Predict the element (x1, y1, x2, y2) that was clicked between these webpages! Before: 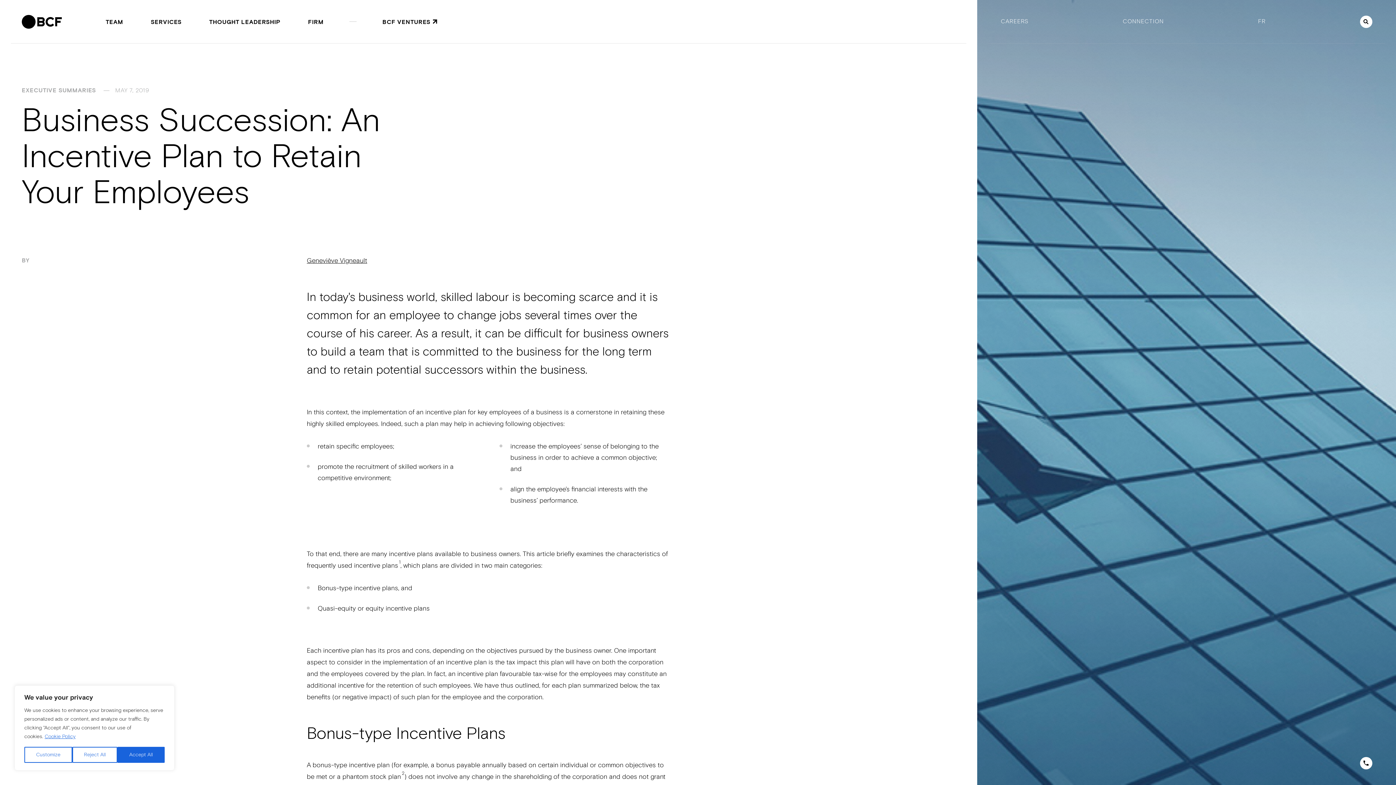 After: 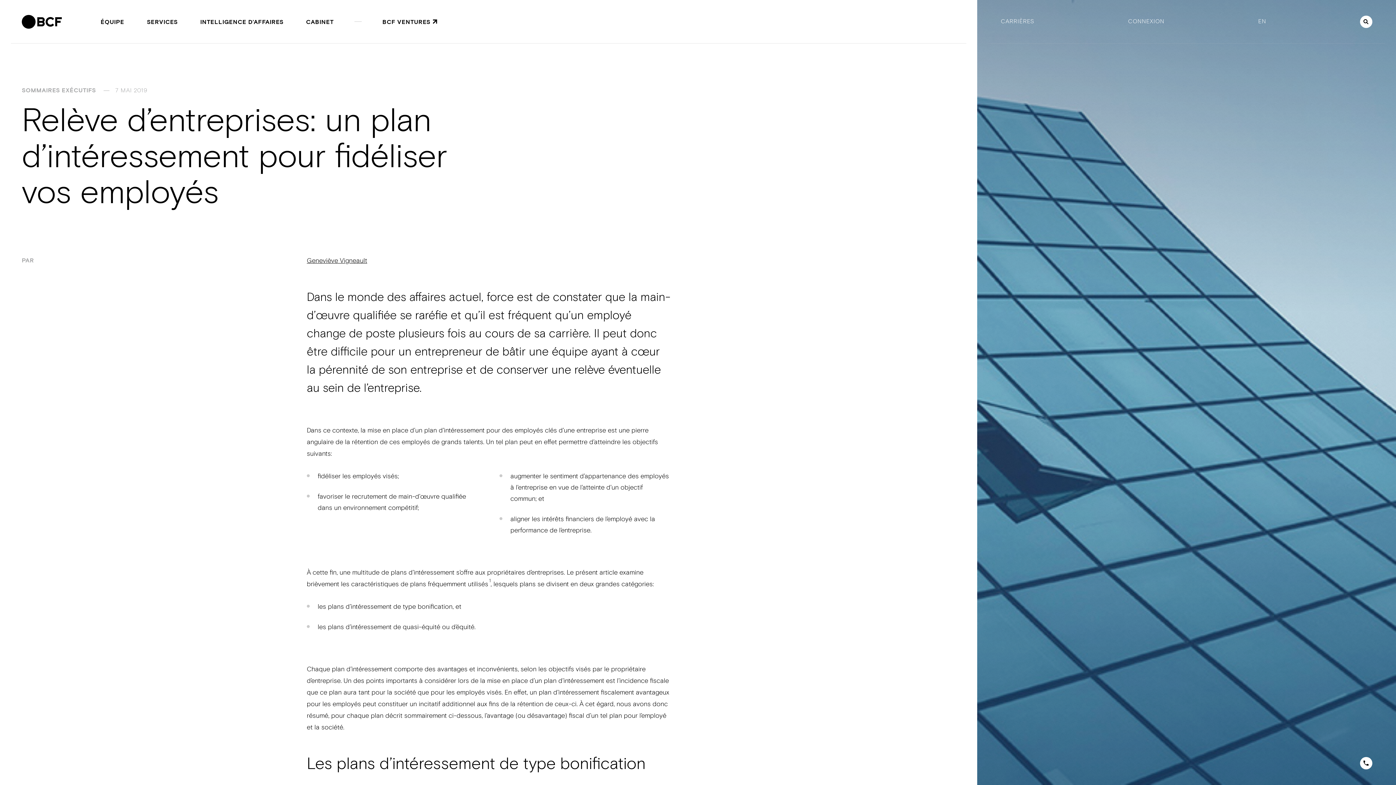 Action: label: FR bbox: (1258, 0, 1266, 43)